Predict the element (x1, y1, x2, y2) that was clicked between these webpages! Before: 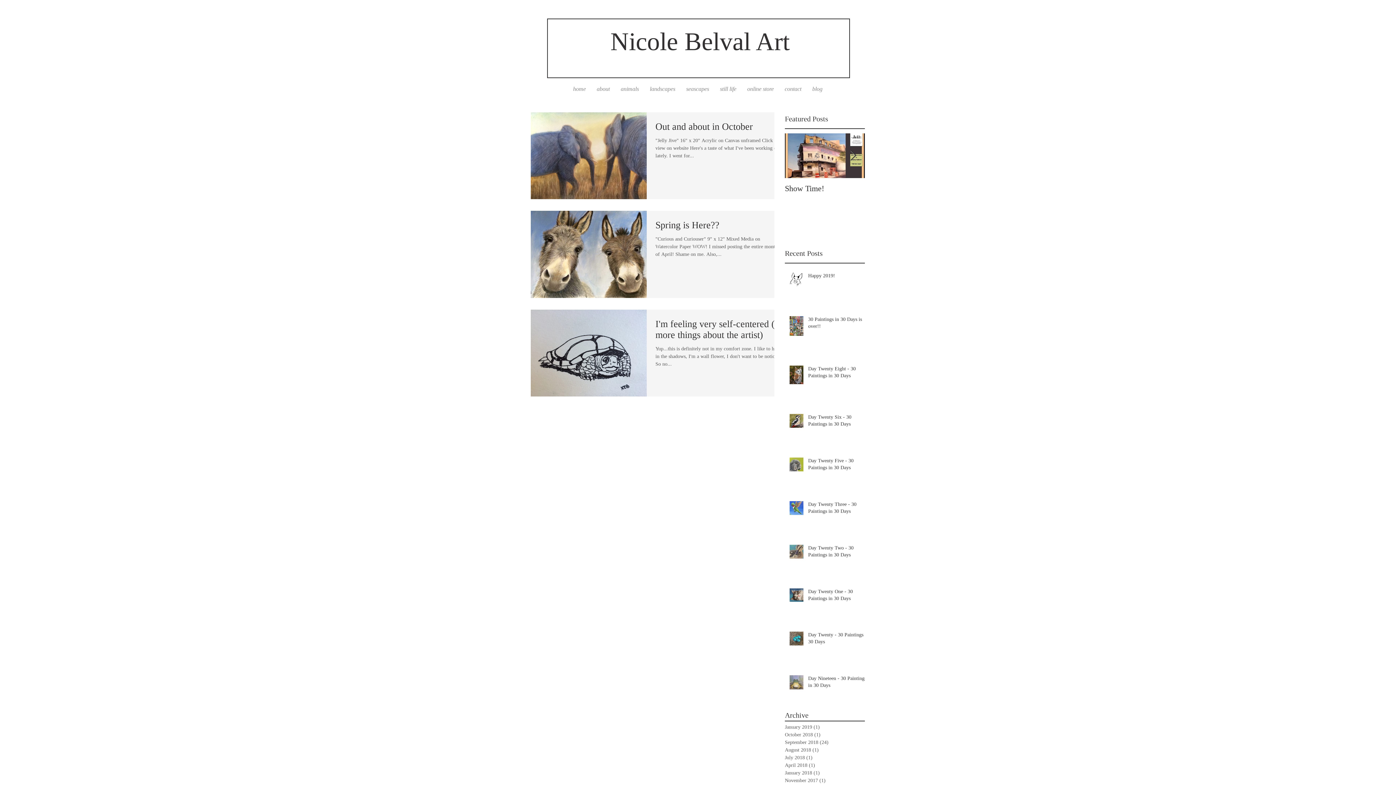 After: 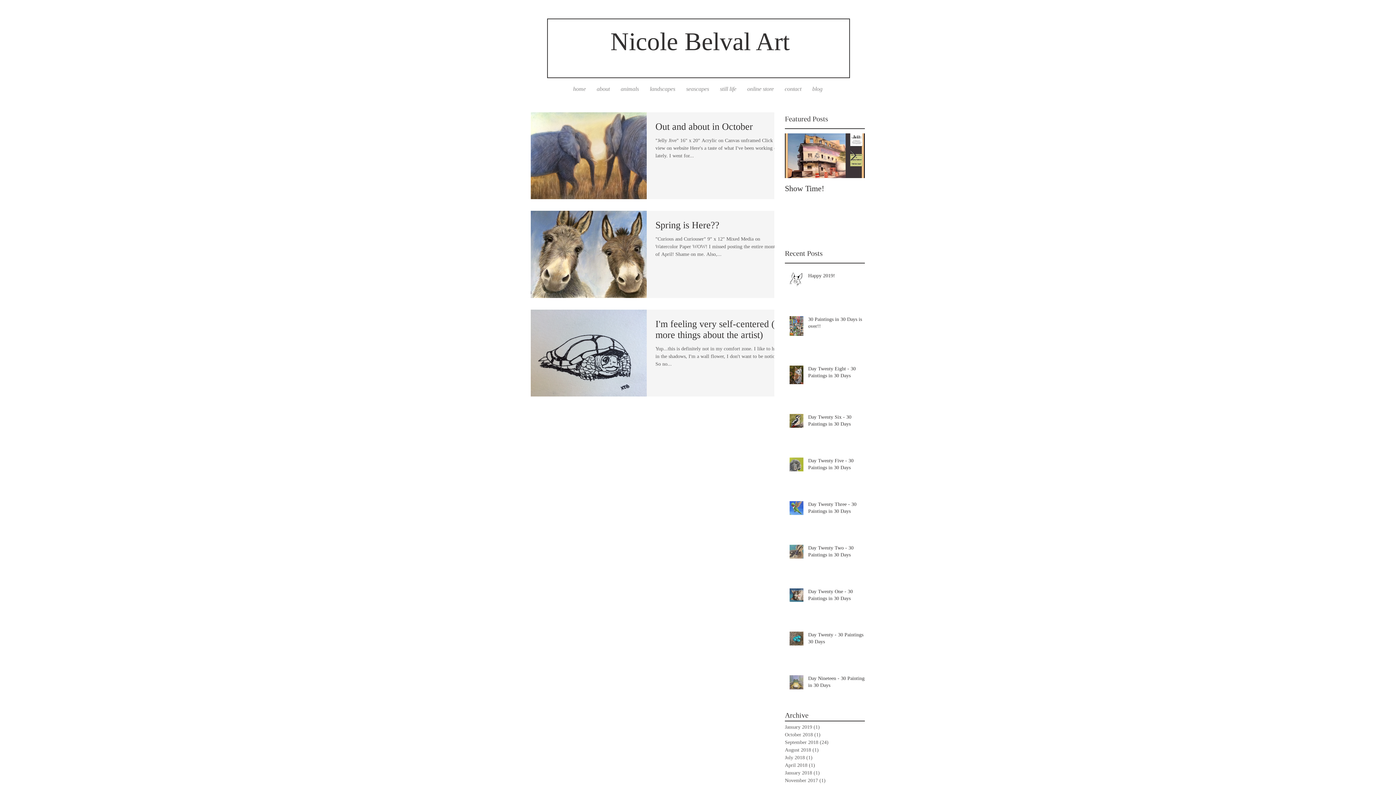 Action: label: Next Item bbox: (850, 150, 856, 161)